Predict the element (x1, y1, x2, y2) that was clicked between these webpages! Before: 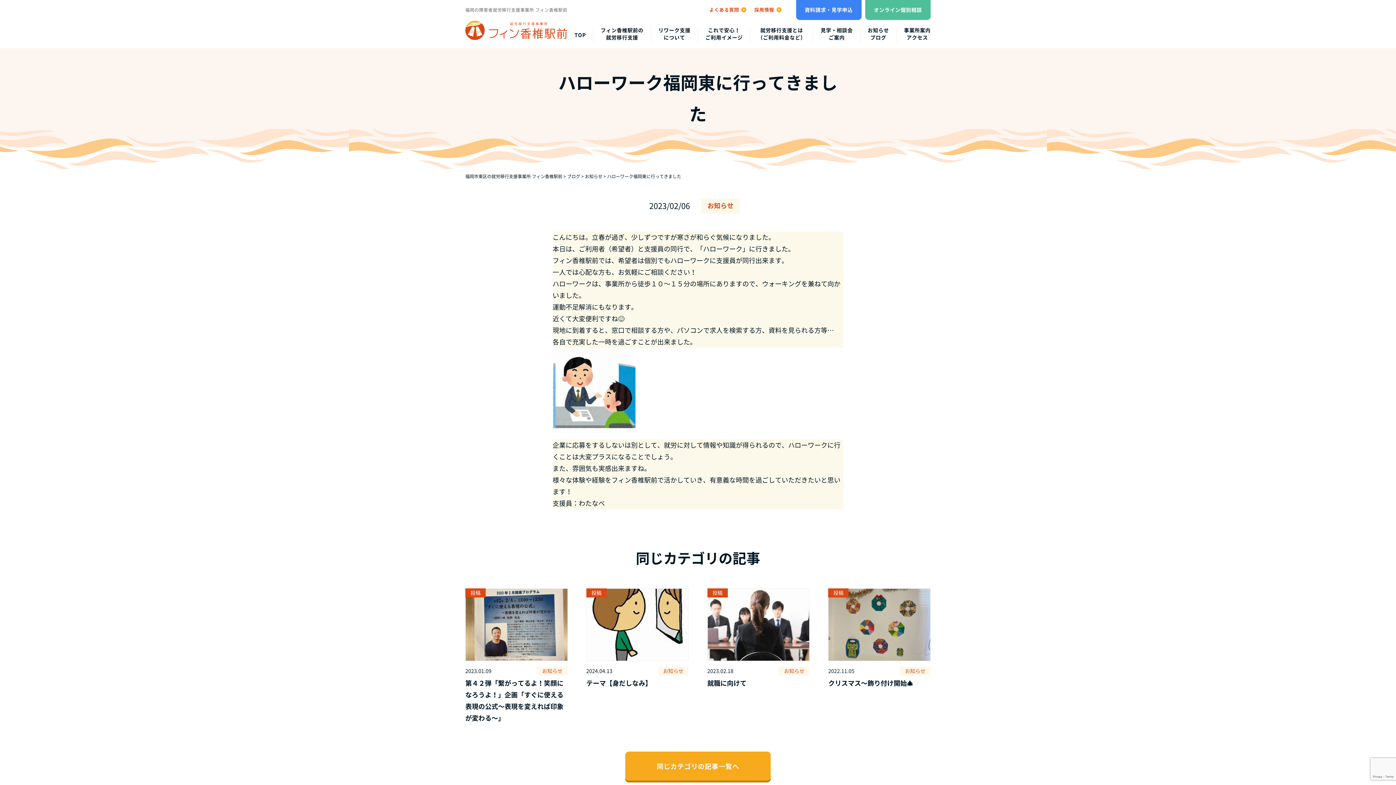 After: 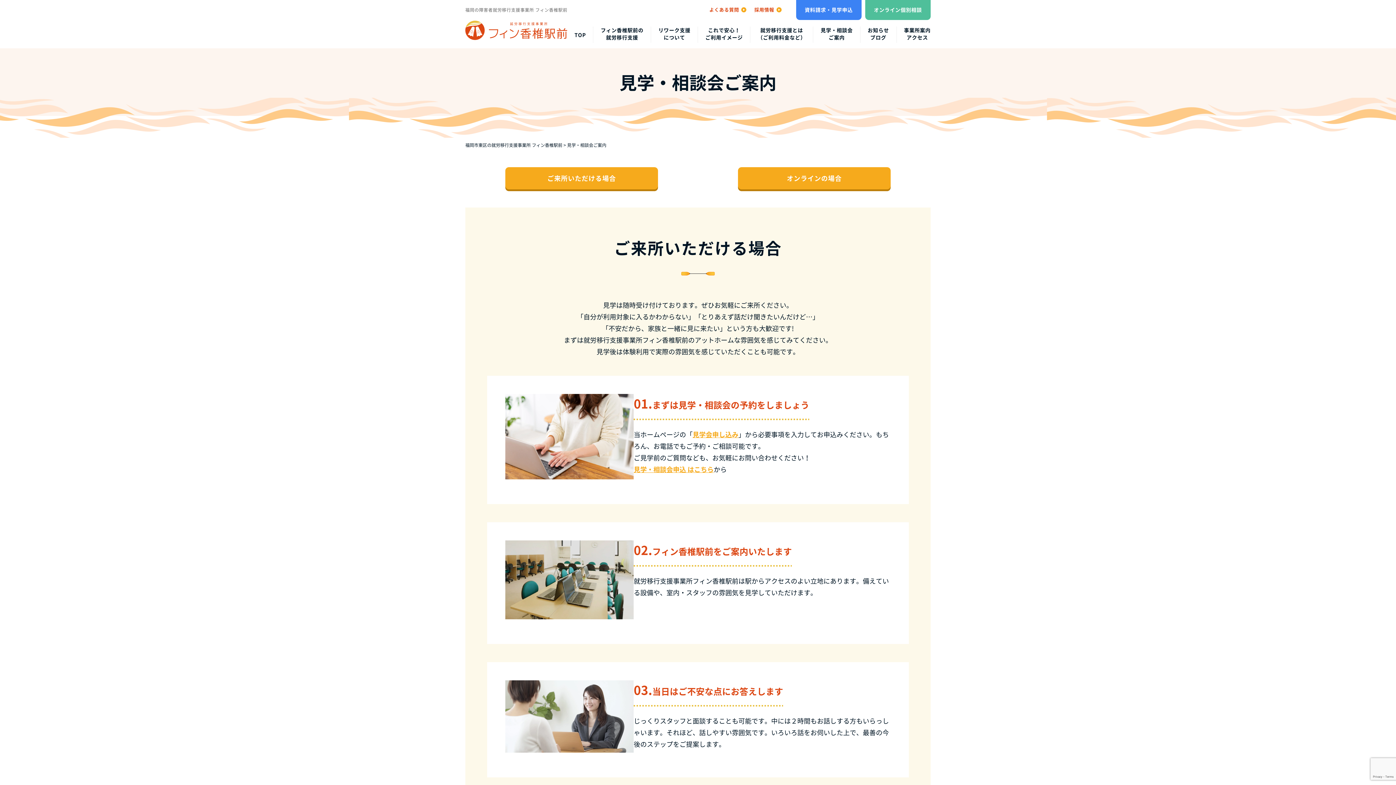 Action: label: 見学・相談会
ご案内 bbox: (813, 26, 860, 41)